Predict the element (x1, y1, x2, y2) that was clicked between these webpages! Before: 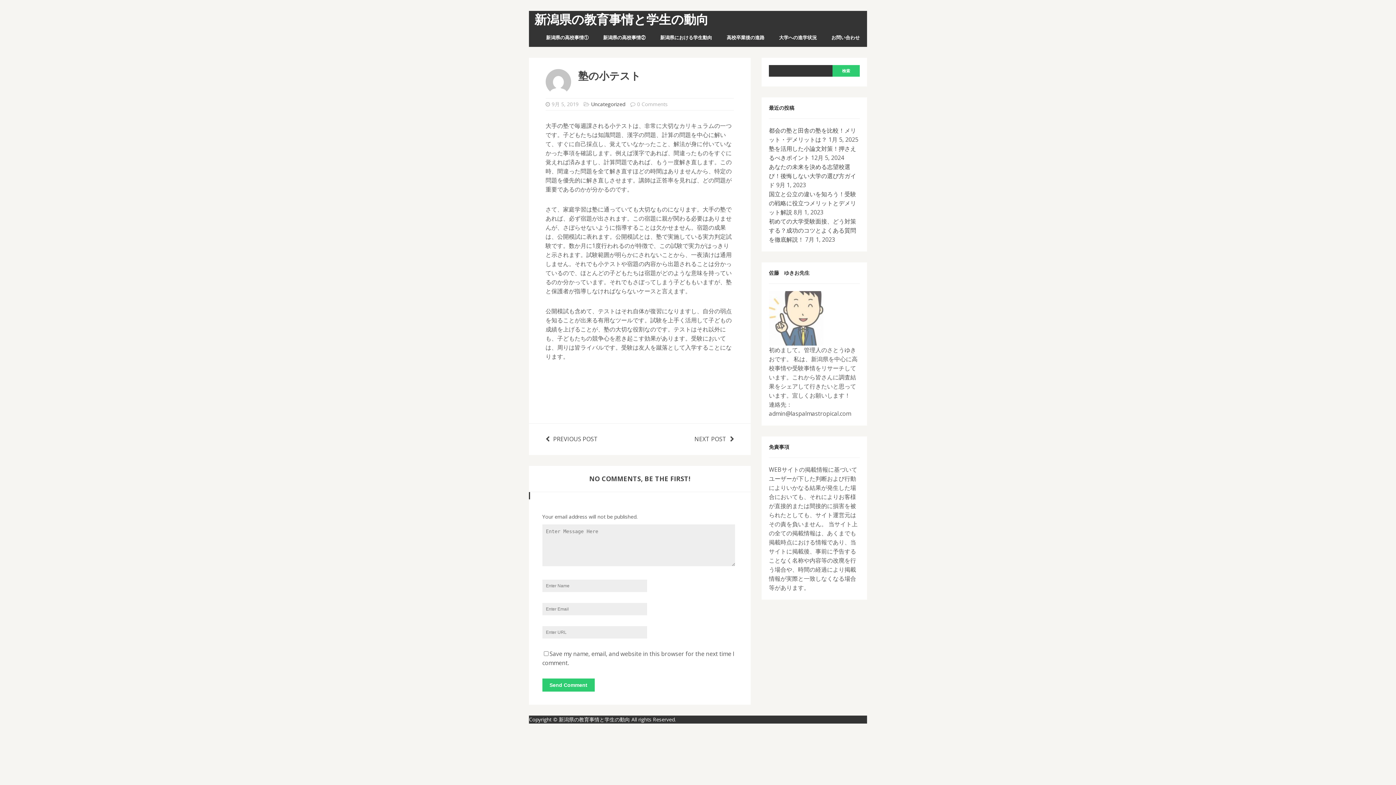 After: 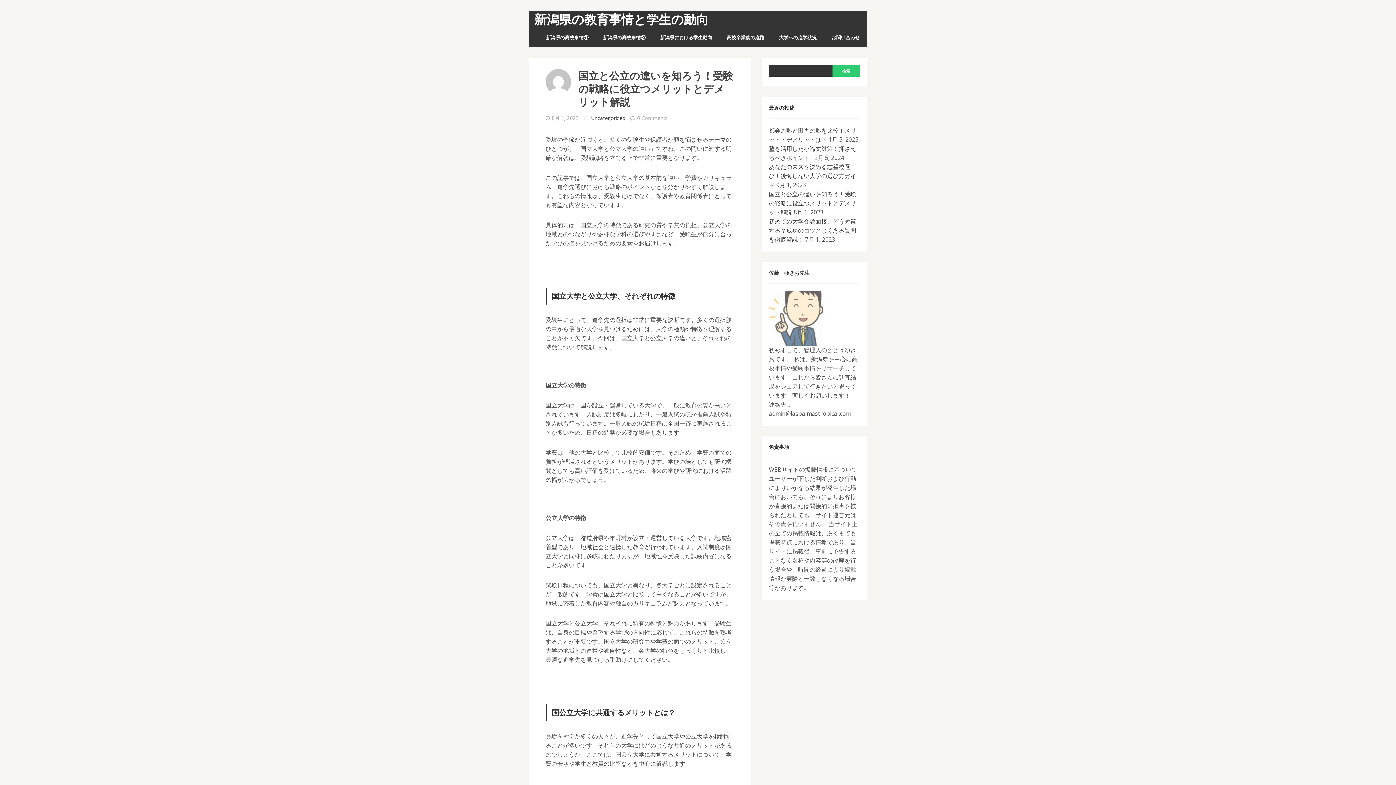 Action: label: 国立と公立の違いを知ろう！受験の戦略に役立つメリットとデメリット解説 bbox: (769, 190, 856, 216)